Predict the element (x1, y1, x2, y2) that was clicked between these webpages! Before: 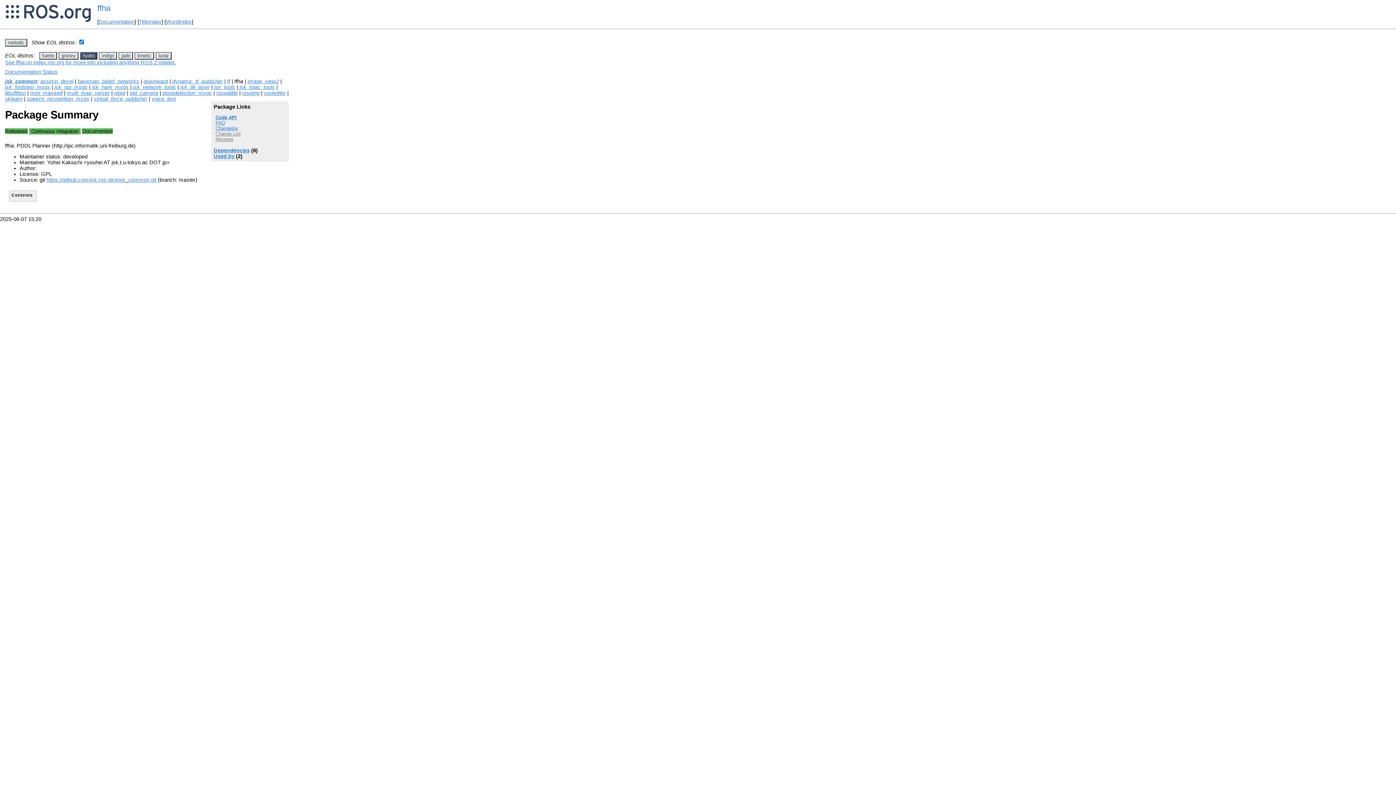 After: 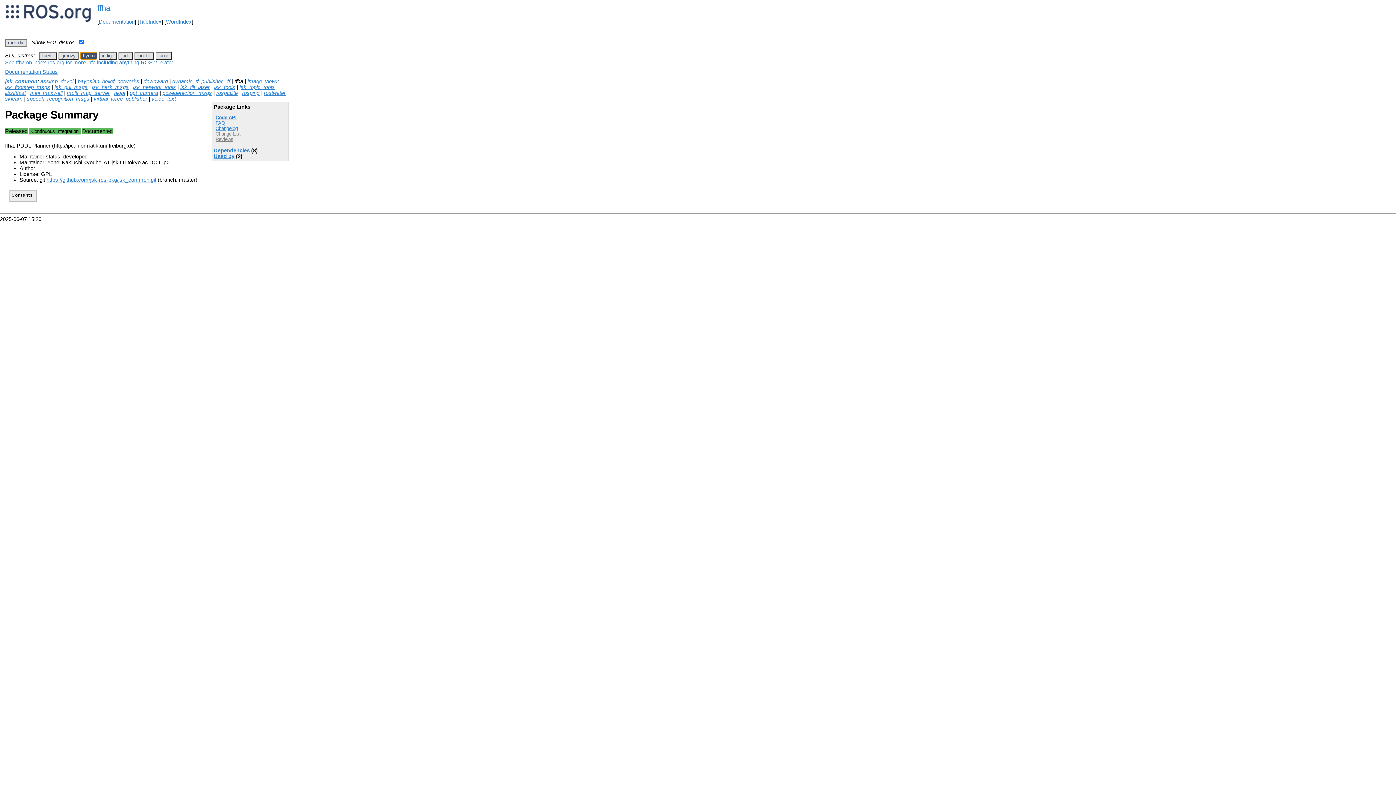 Action: label: hydro bbox: (80, 51, 97, 59)